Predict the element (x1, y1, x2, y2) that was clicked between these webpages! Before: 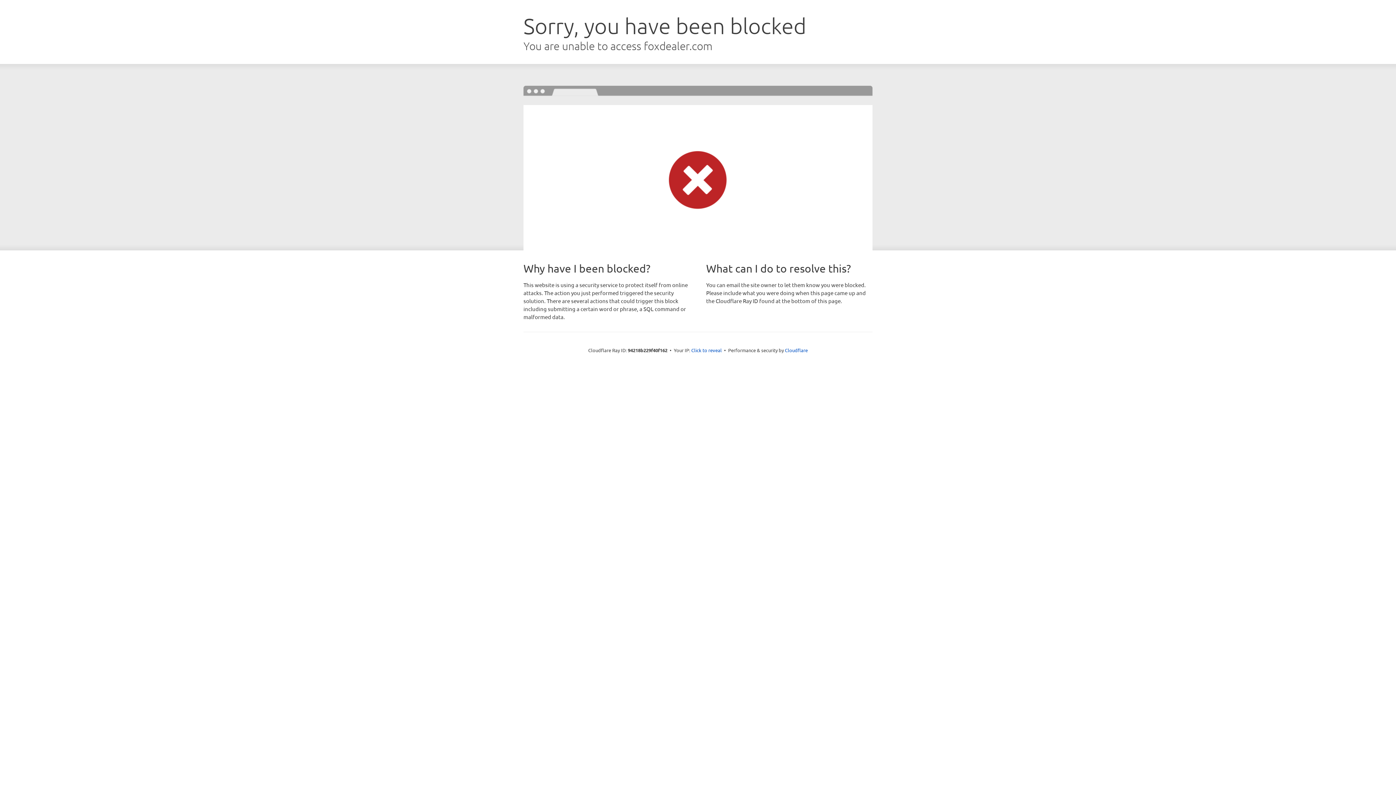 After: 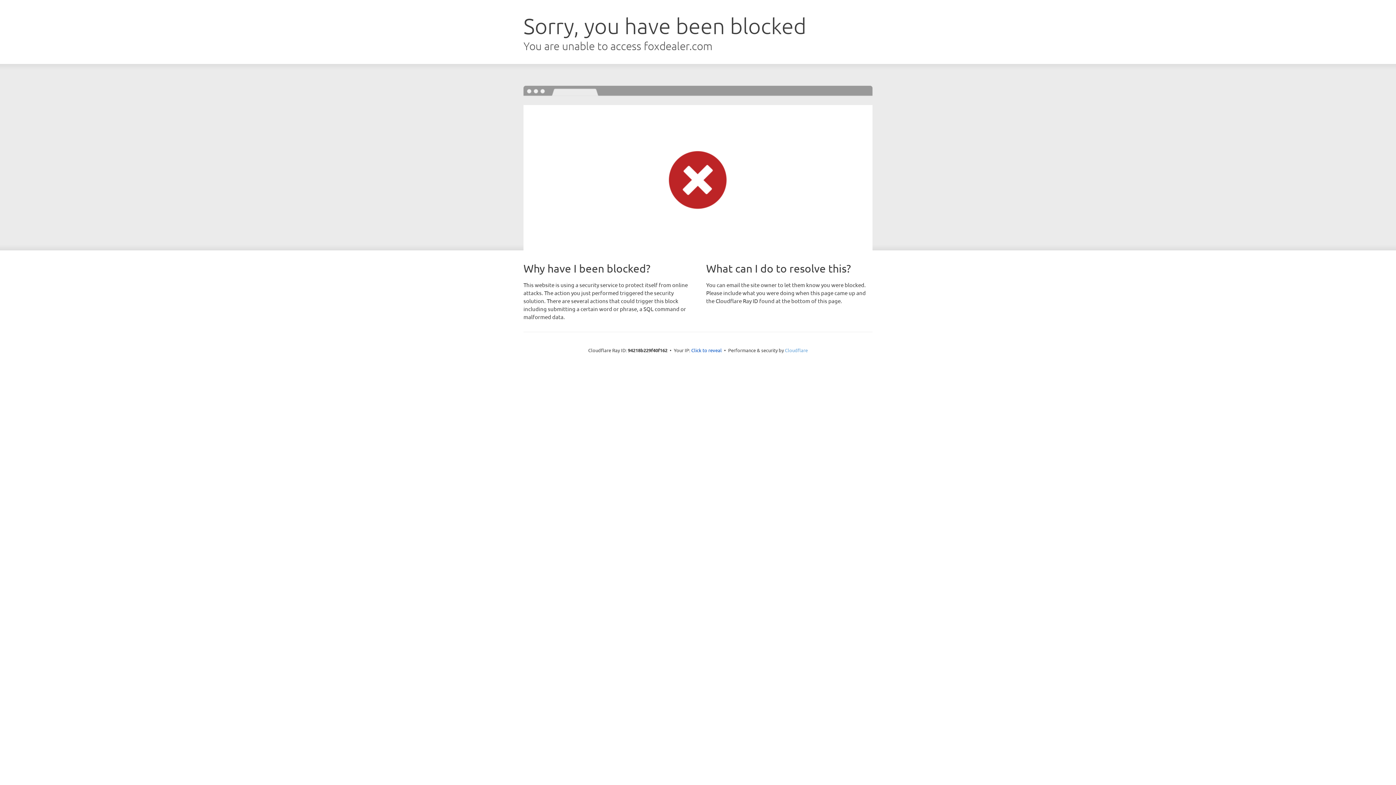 Action: bbox: (785, 347, 808, 353) label: Cloudflare